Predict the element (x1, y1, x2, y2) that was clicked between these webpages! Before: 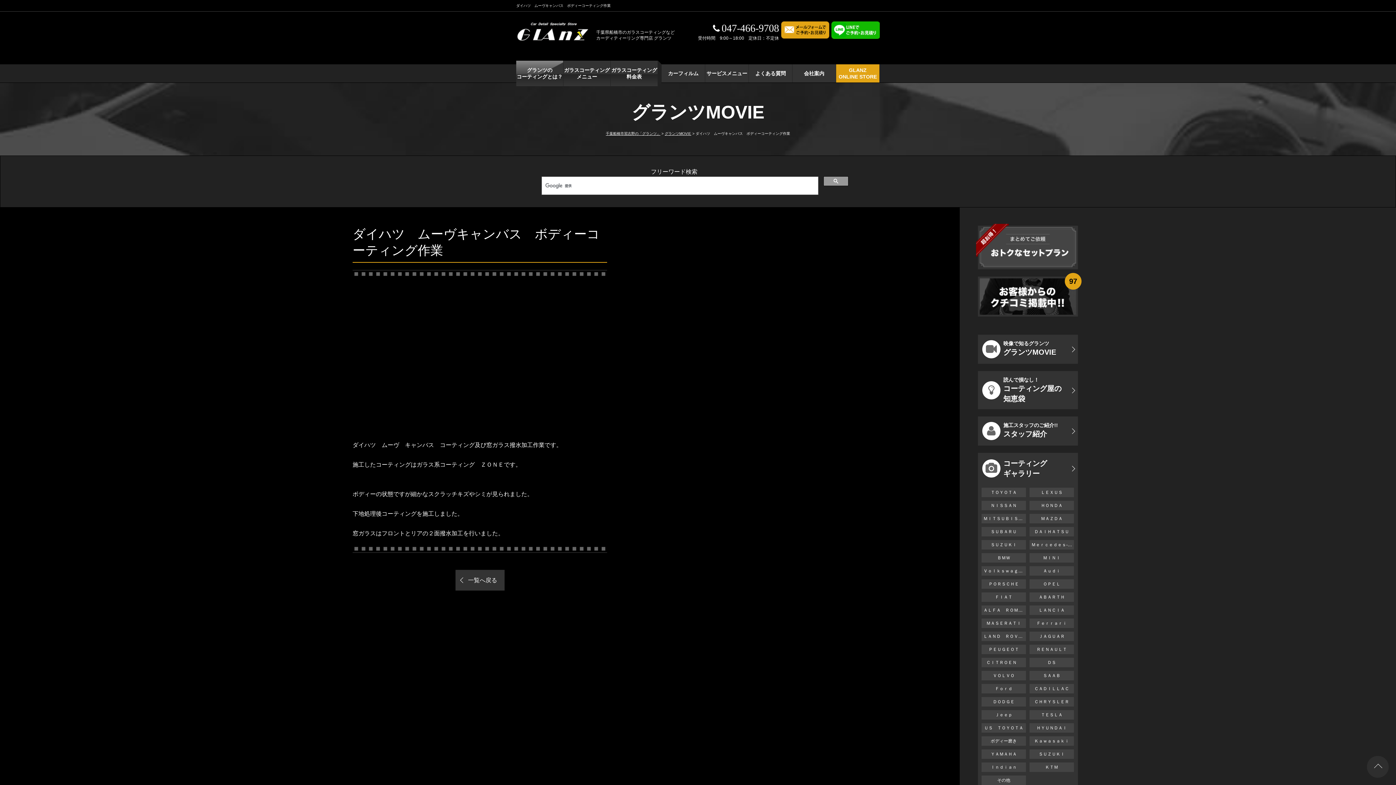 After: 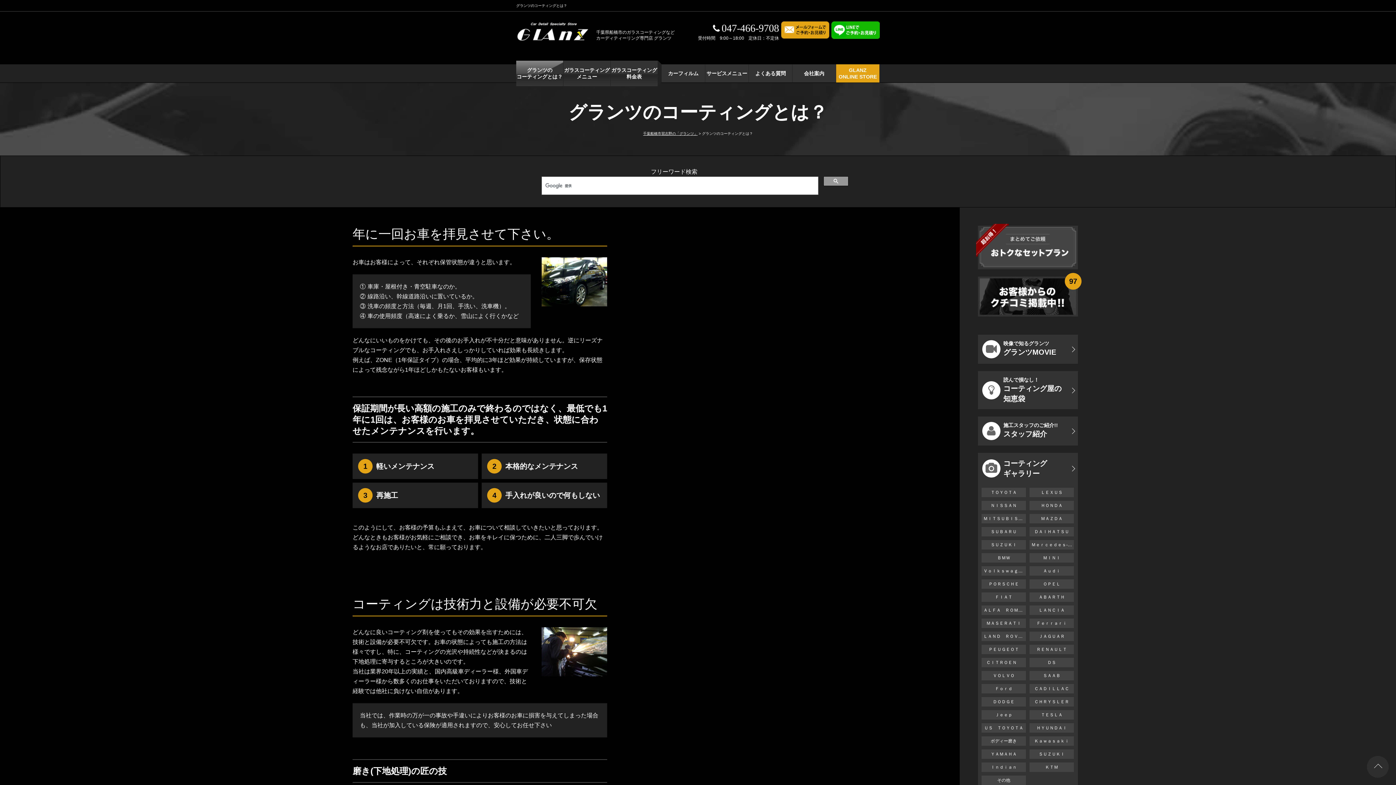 Action: label: グランツの
コーティングとは？ bbox: (516, 60, 563, 86)